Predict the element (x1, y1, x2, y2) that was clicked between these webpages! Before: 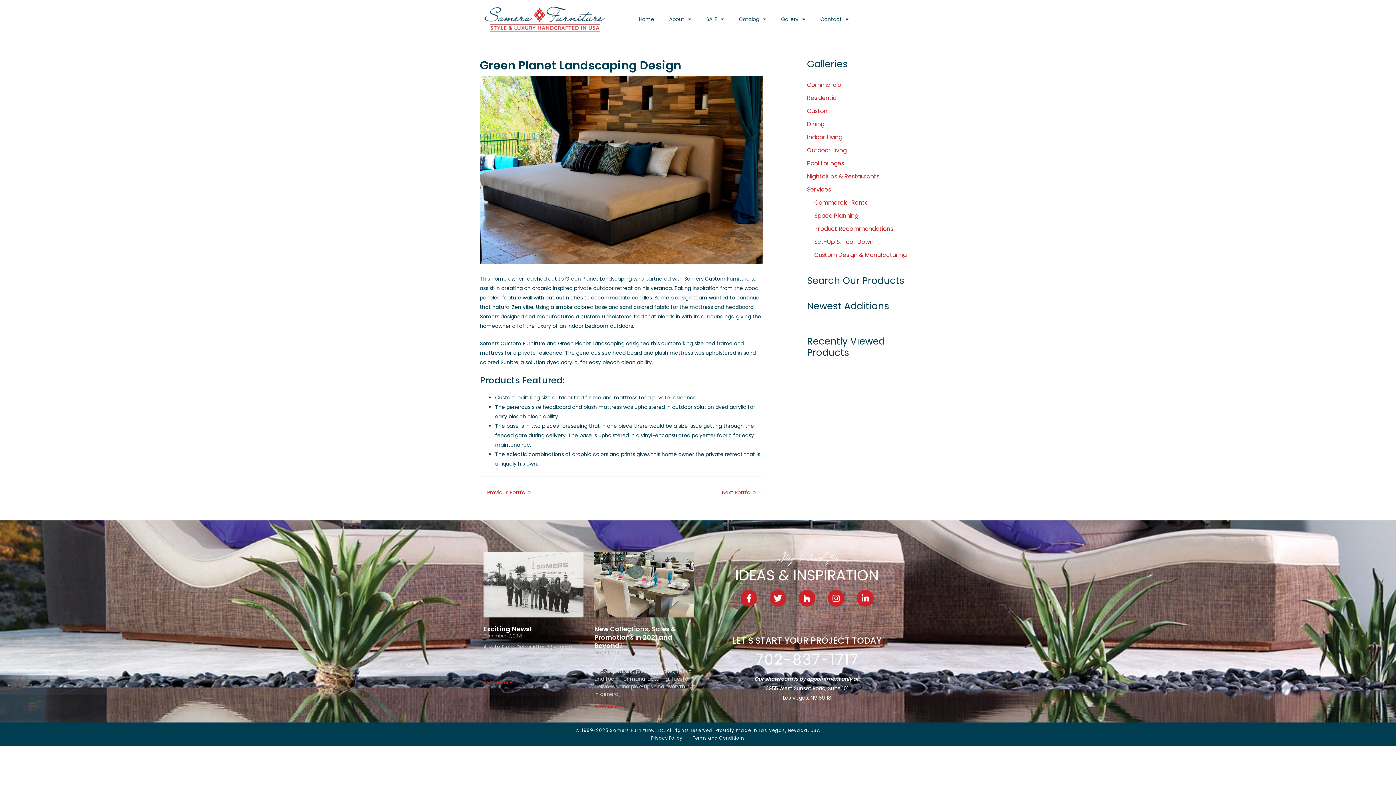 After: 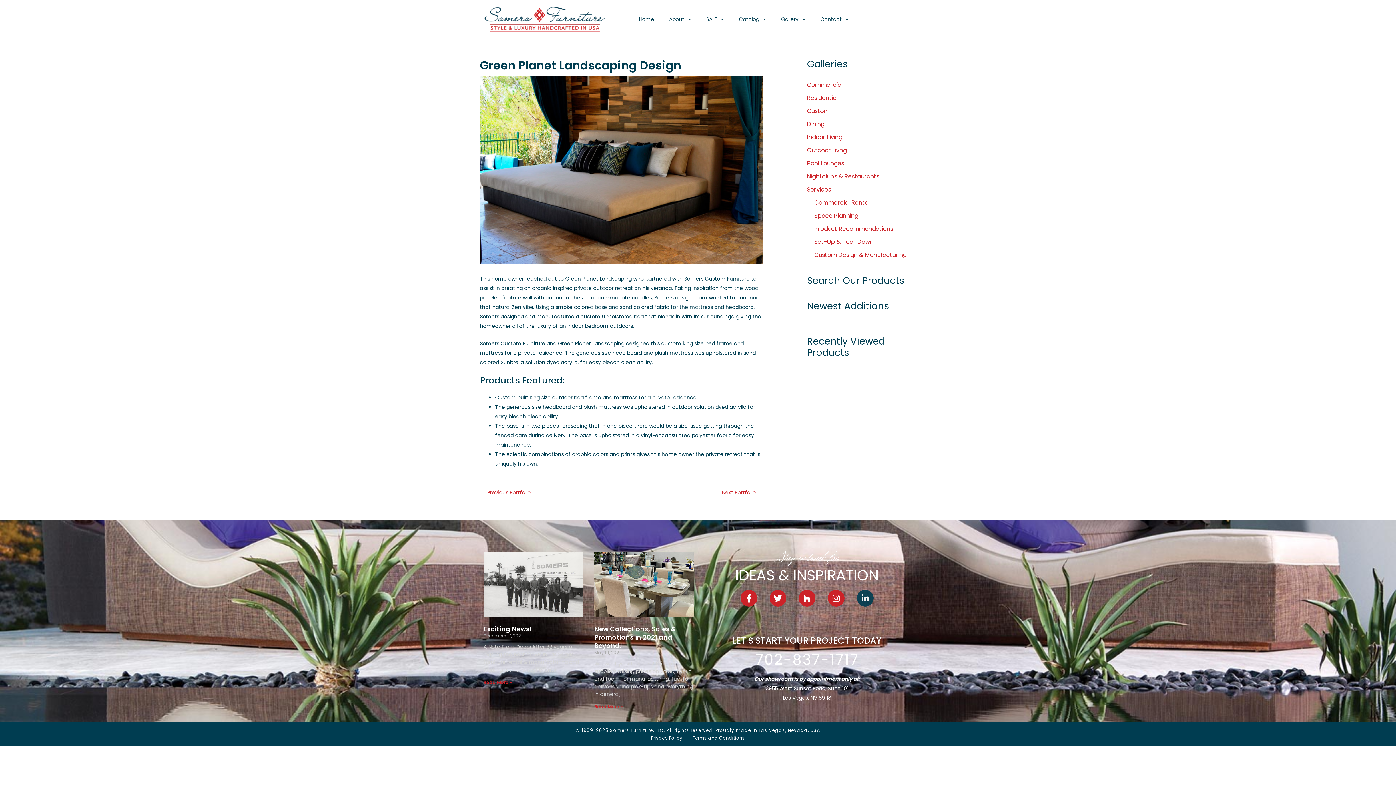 Action: bbox: (857, 590, 873, 607) label: Linkedin-in